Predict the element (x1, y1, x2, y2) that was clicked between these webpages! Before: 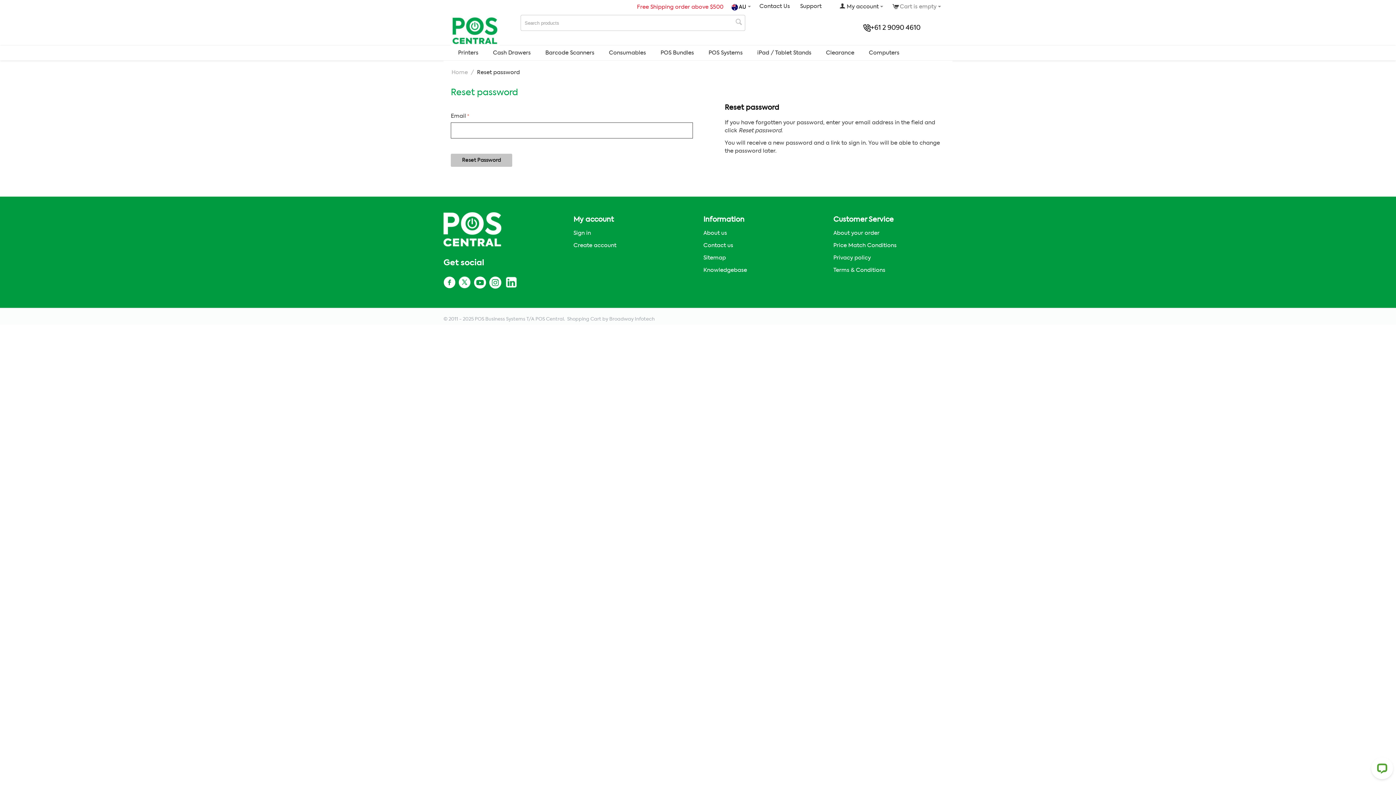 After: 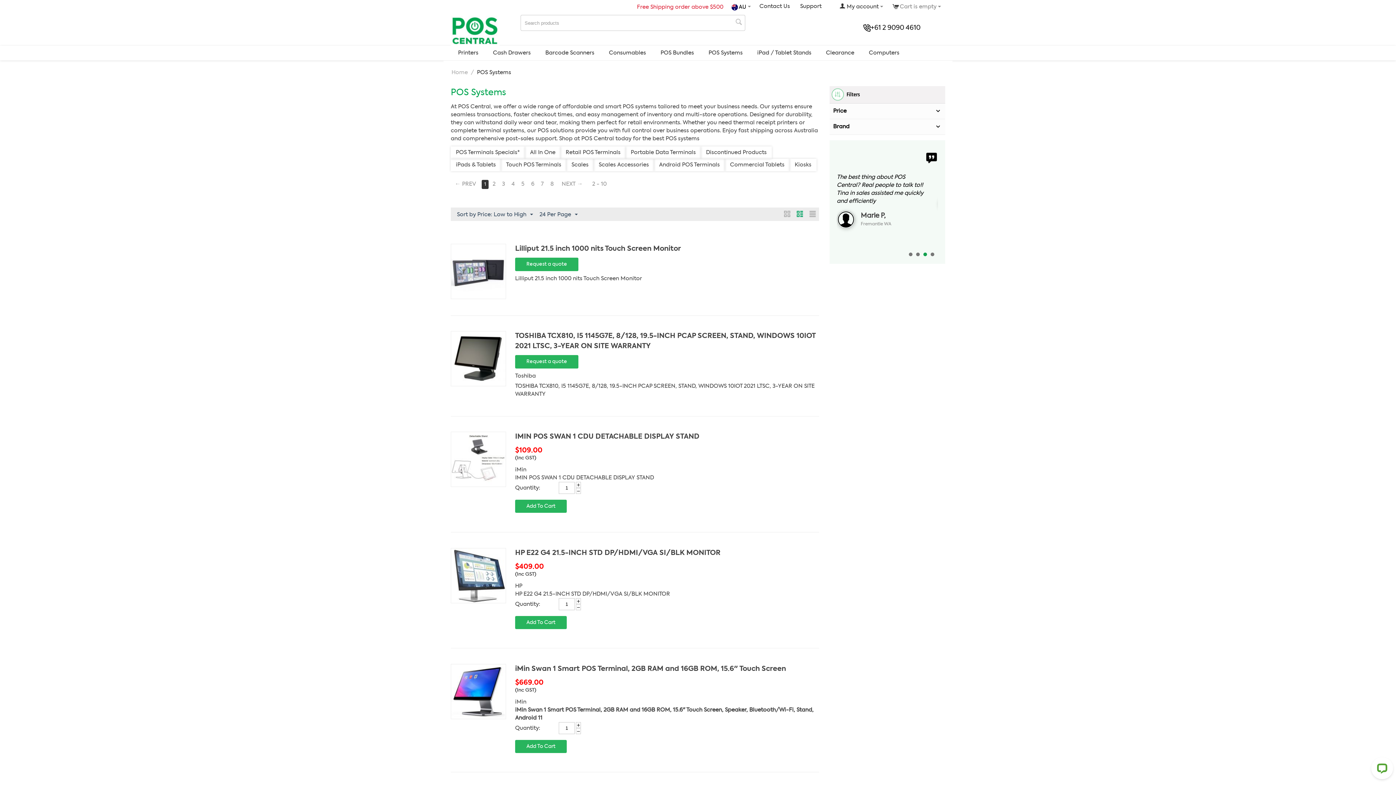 Action: bbox: (701, 45, 750, 60) label: POS Systems